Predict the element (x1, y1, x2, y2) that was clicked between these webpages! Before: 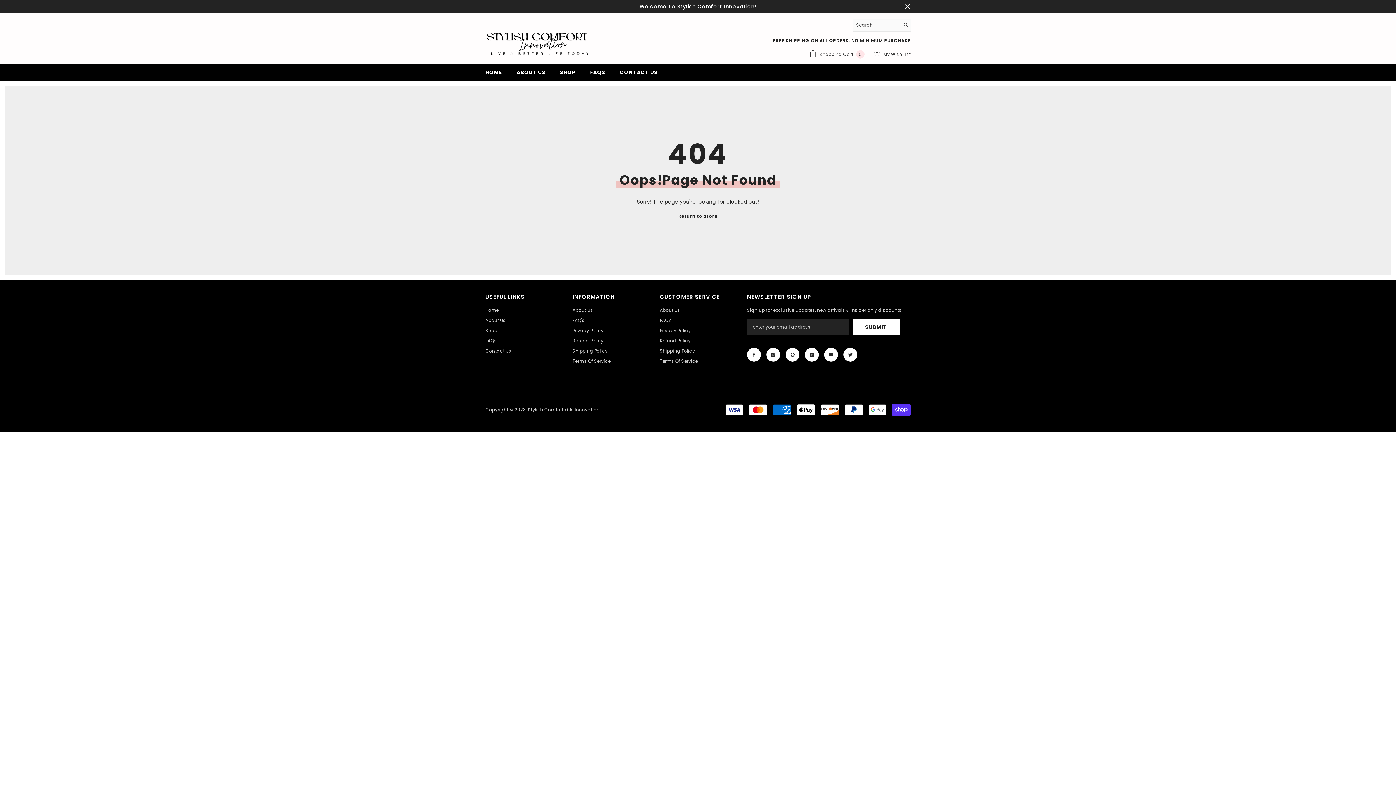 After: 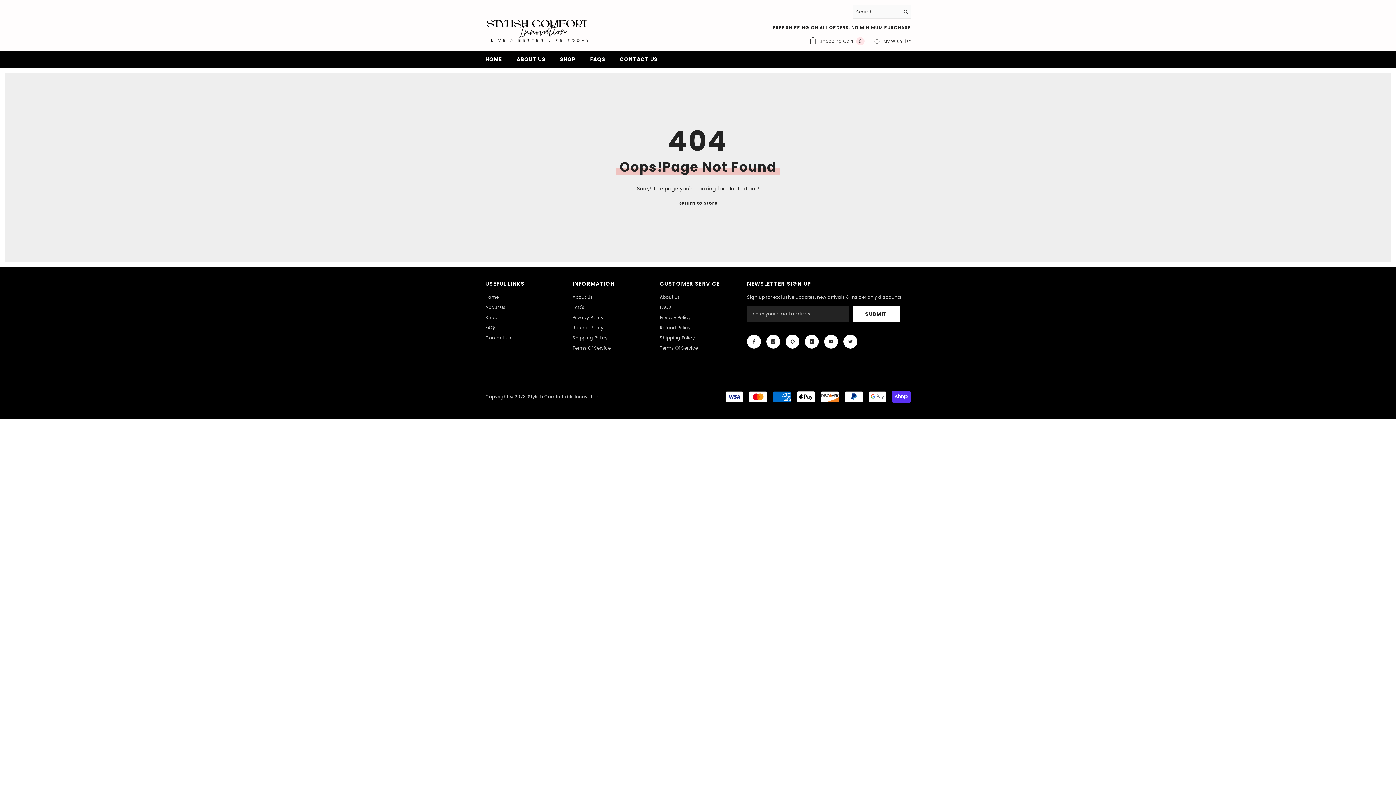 Action: bbox: (904, 3, 910, 9) label: Close